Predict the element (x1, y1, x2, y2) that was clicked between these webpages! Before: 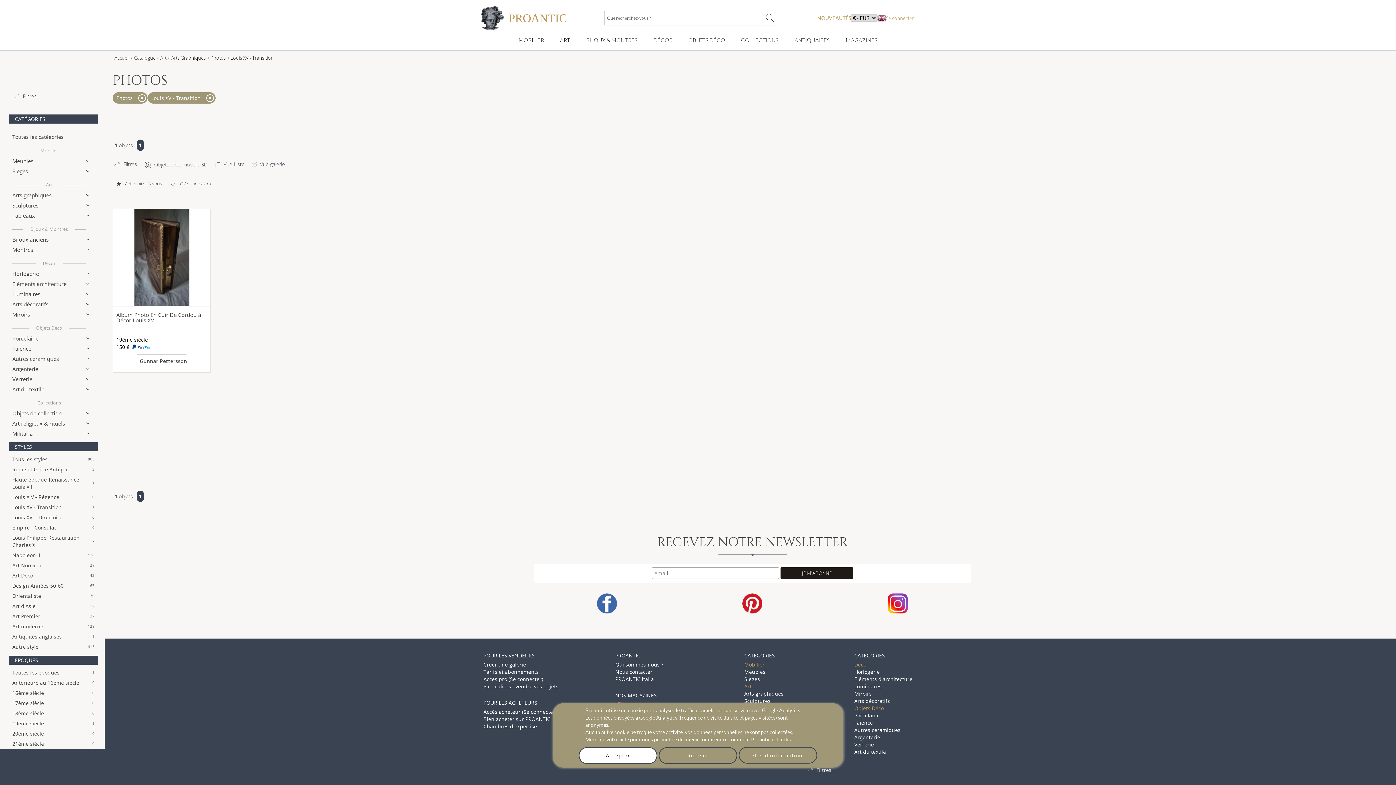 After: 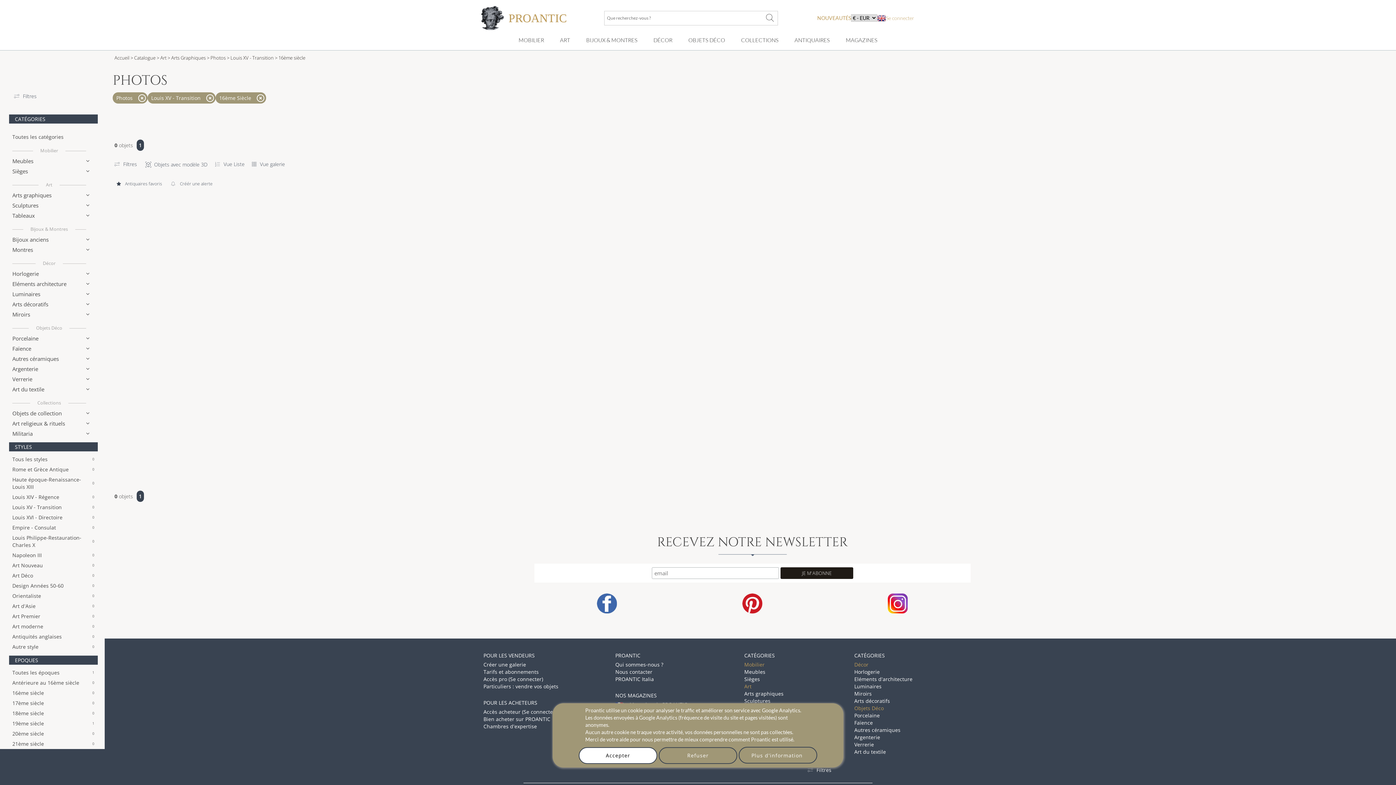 Action: label: 16ème siècle
0 bbox: (9, 688, 97, 698)